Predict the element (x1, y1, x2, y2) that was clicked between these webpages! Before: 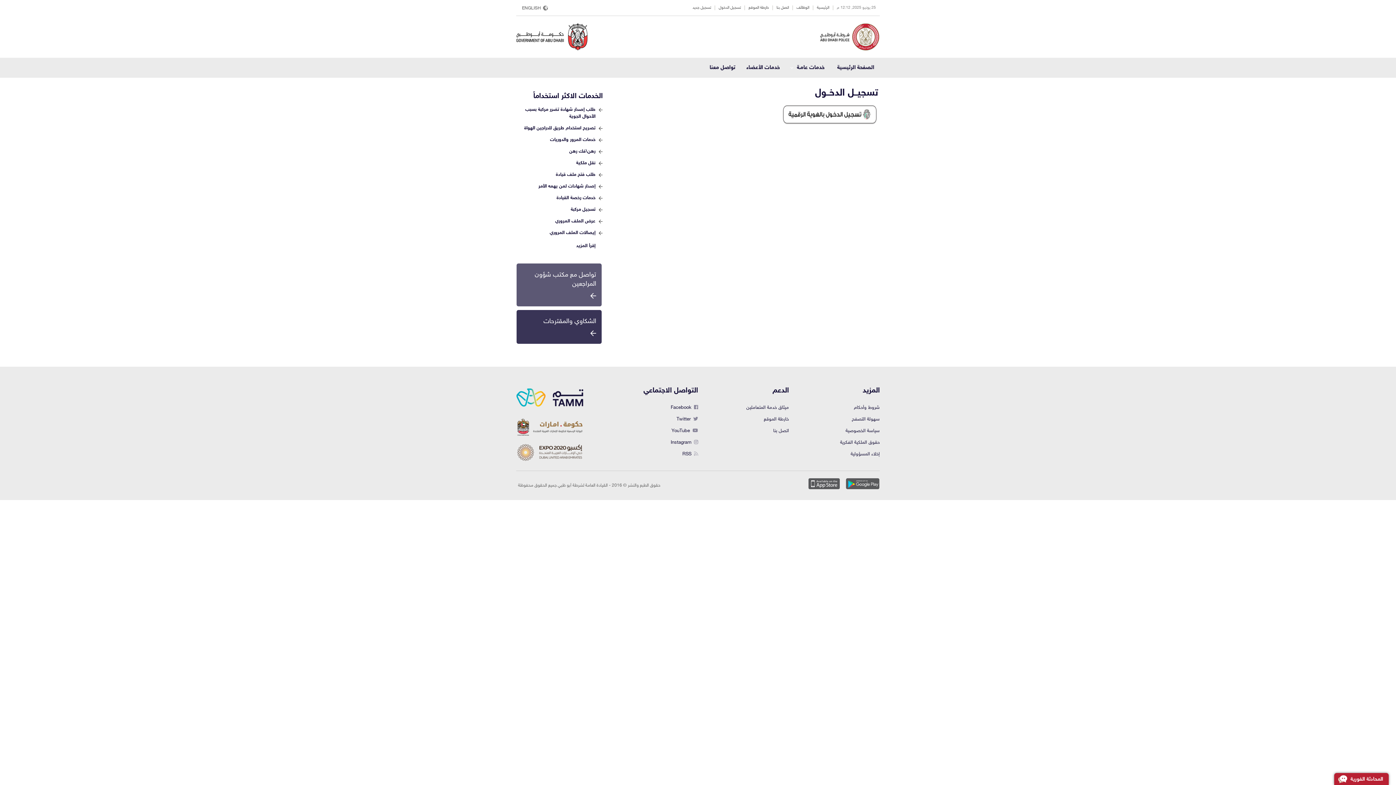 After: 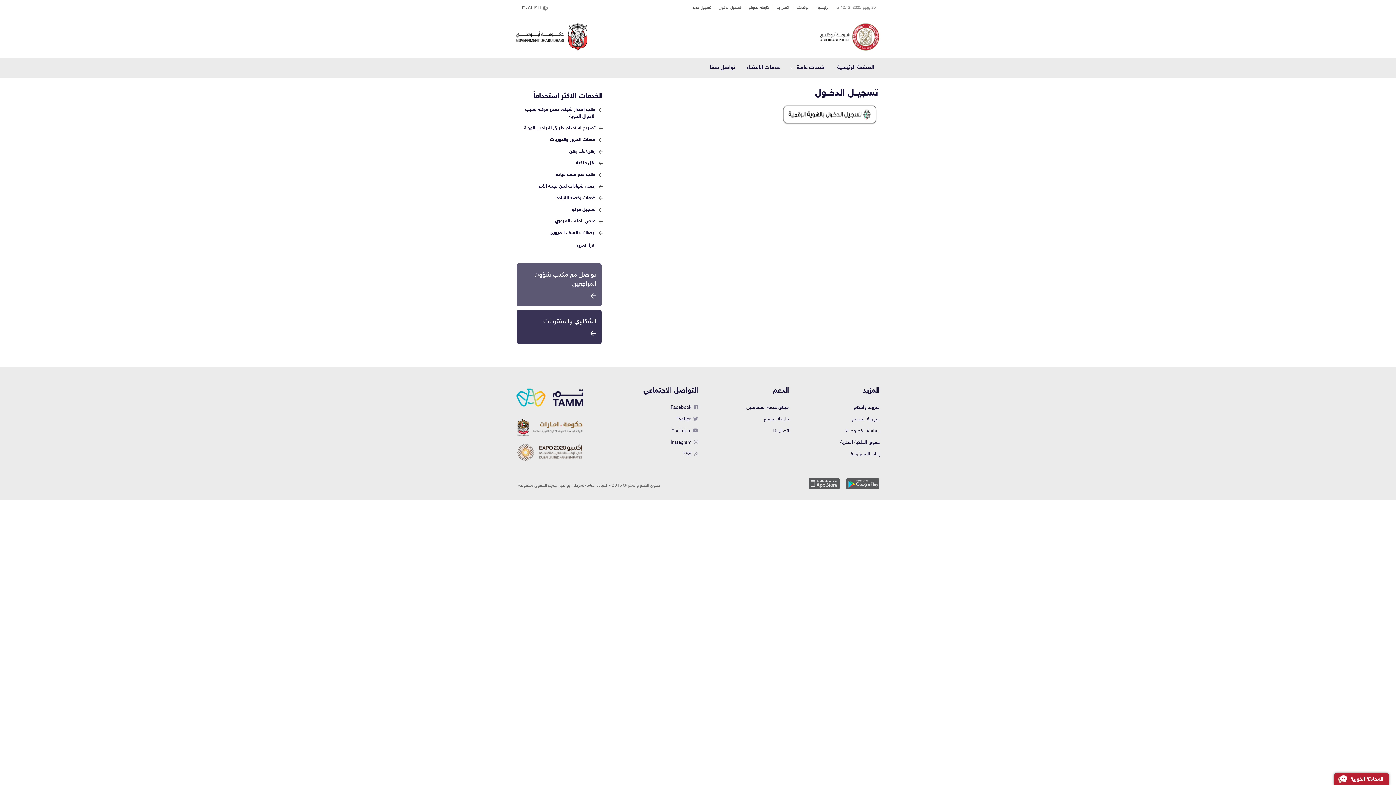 Action: label: إصدار شهادات لمن يهمه الأمر bbox: (538, 183, 602, 191)